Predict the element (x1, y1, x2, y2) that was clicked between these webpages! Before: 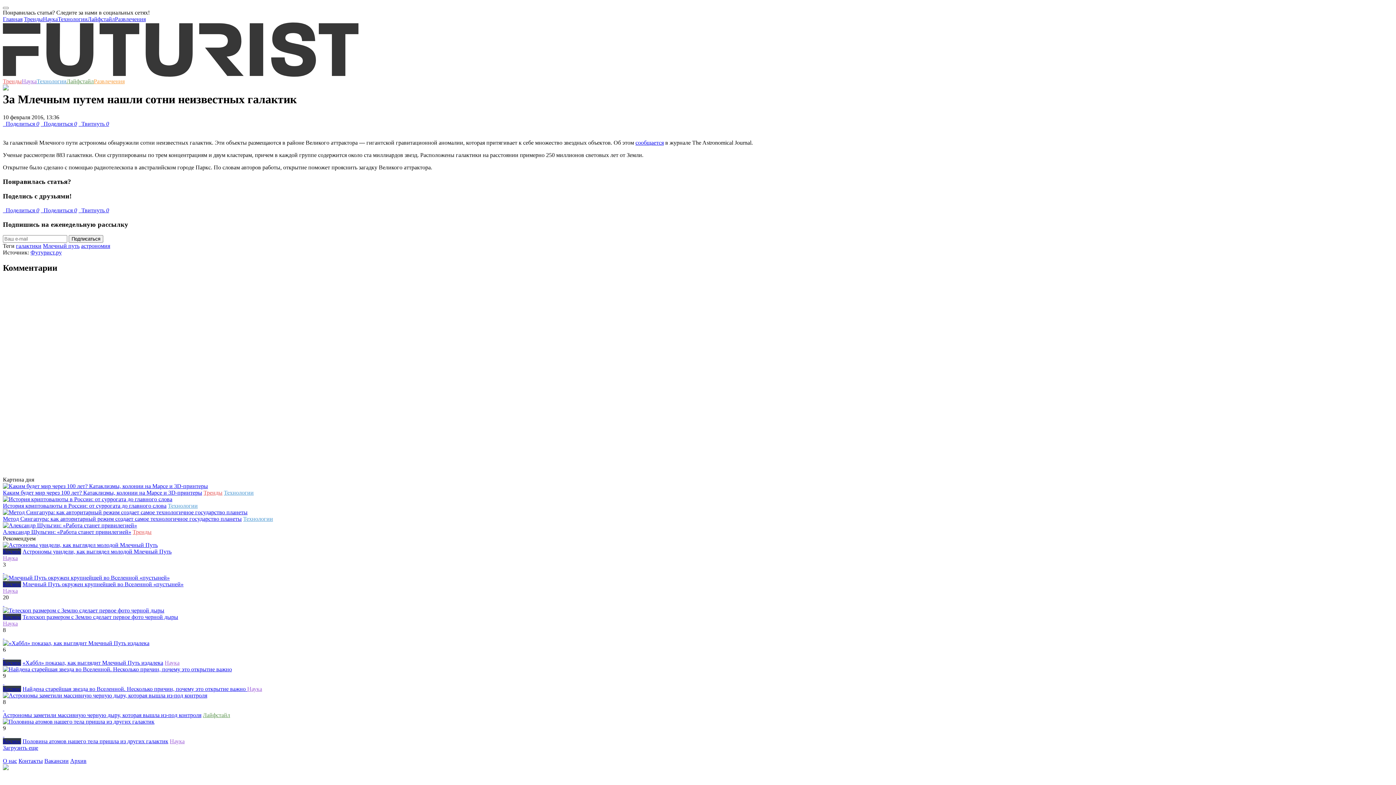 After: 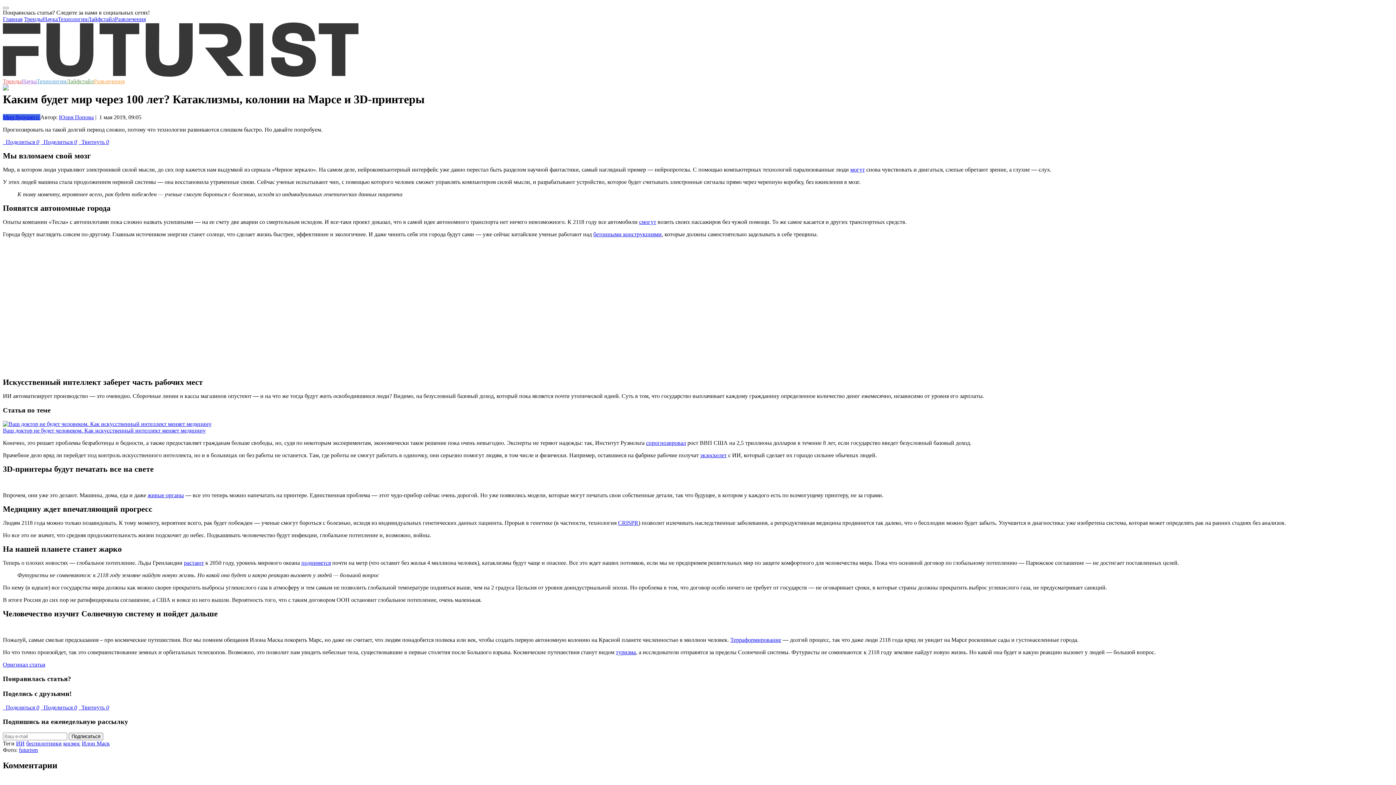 Action: bbox: (2, 483, 208, 489)